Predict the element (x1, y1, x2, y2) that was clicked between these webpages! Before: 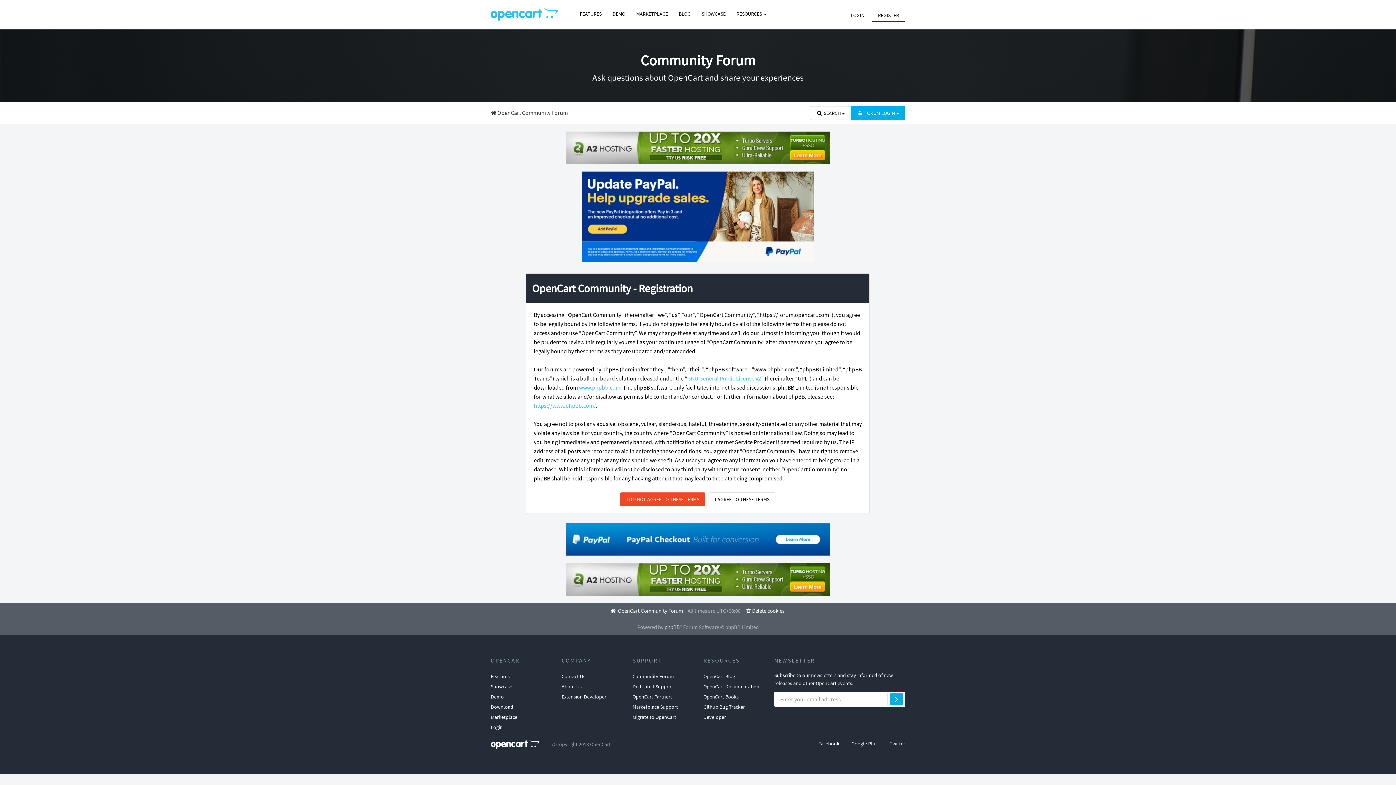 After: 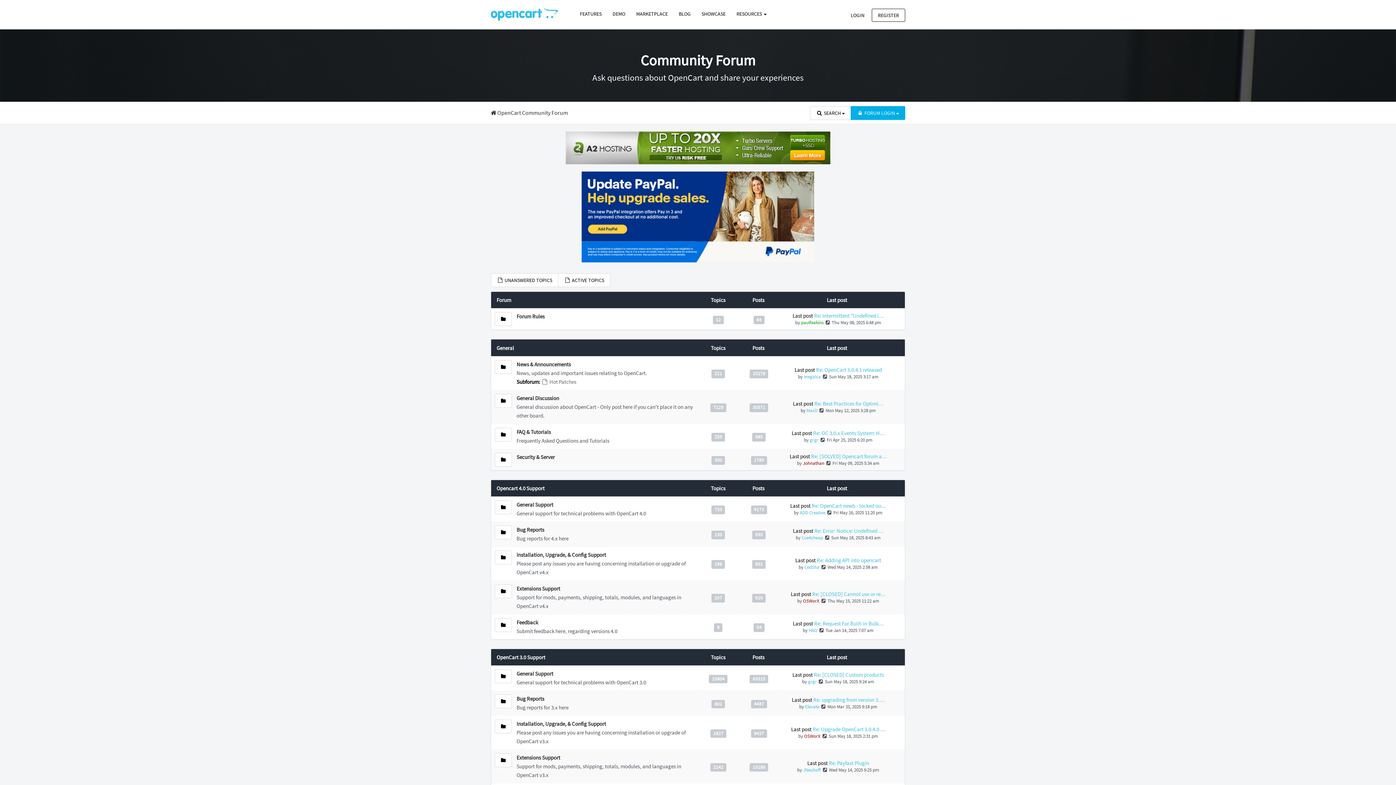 Action: label: Community Forum bbox: (632, 671, 674, 681)